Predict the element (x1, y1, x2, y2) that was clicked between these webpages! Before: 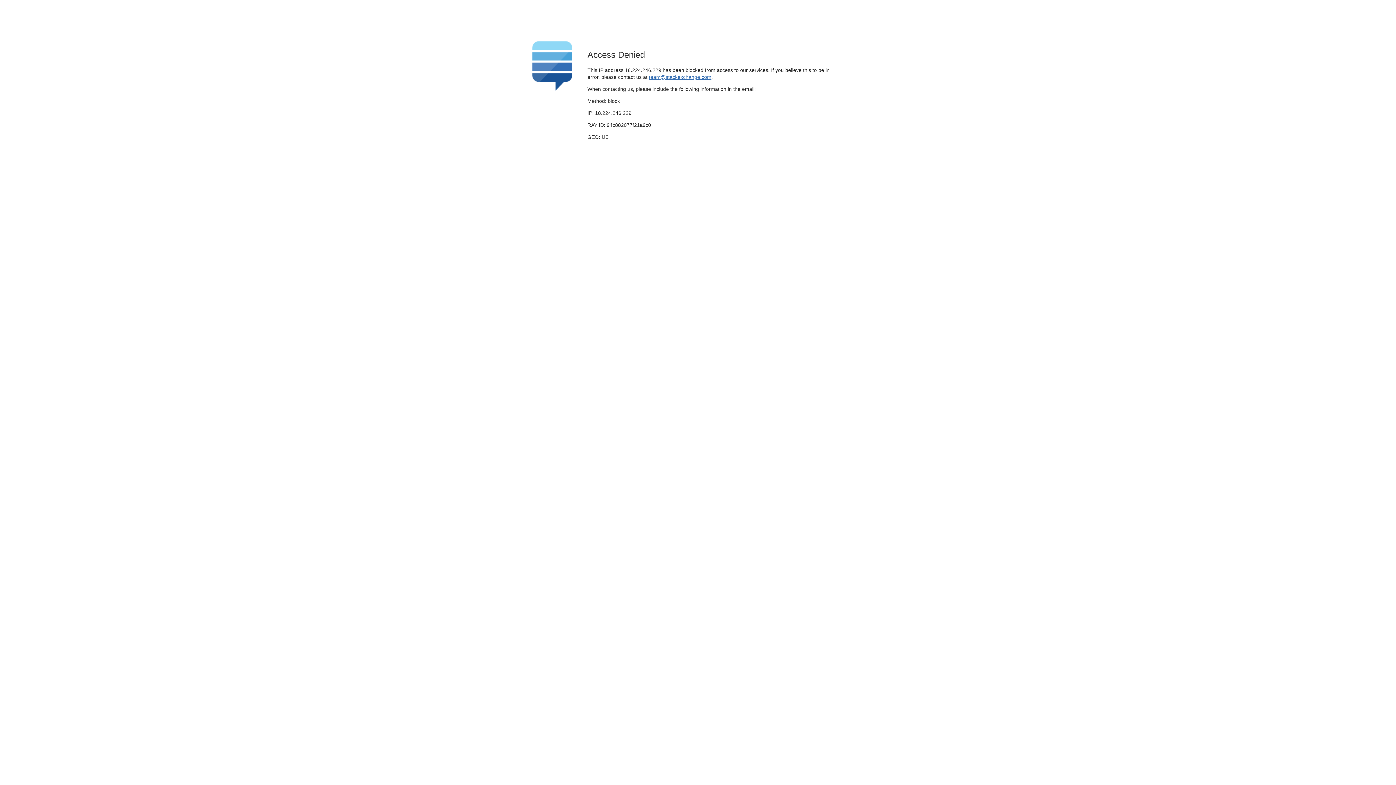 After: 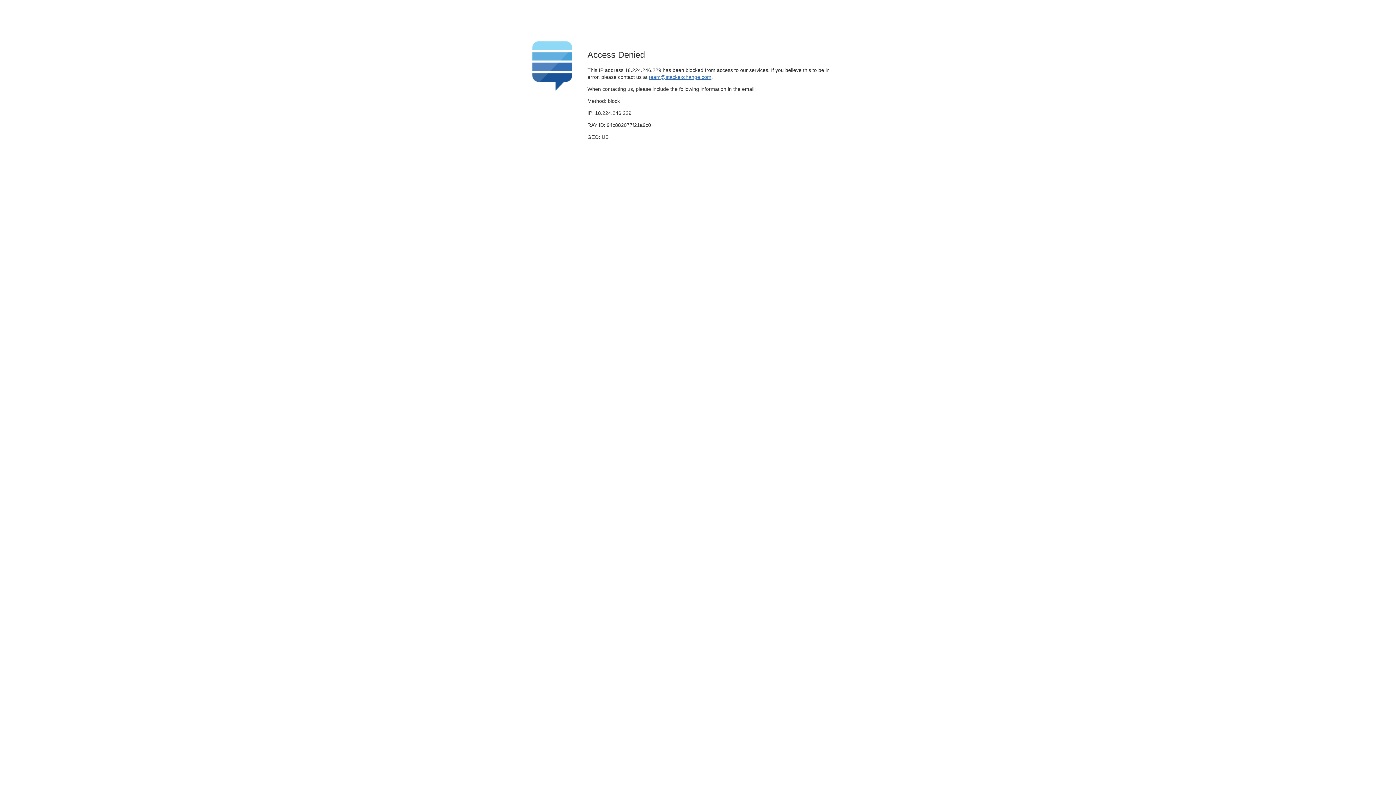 Action: label: team@stackexchange.com bbox: (649, 74, 711, 79)